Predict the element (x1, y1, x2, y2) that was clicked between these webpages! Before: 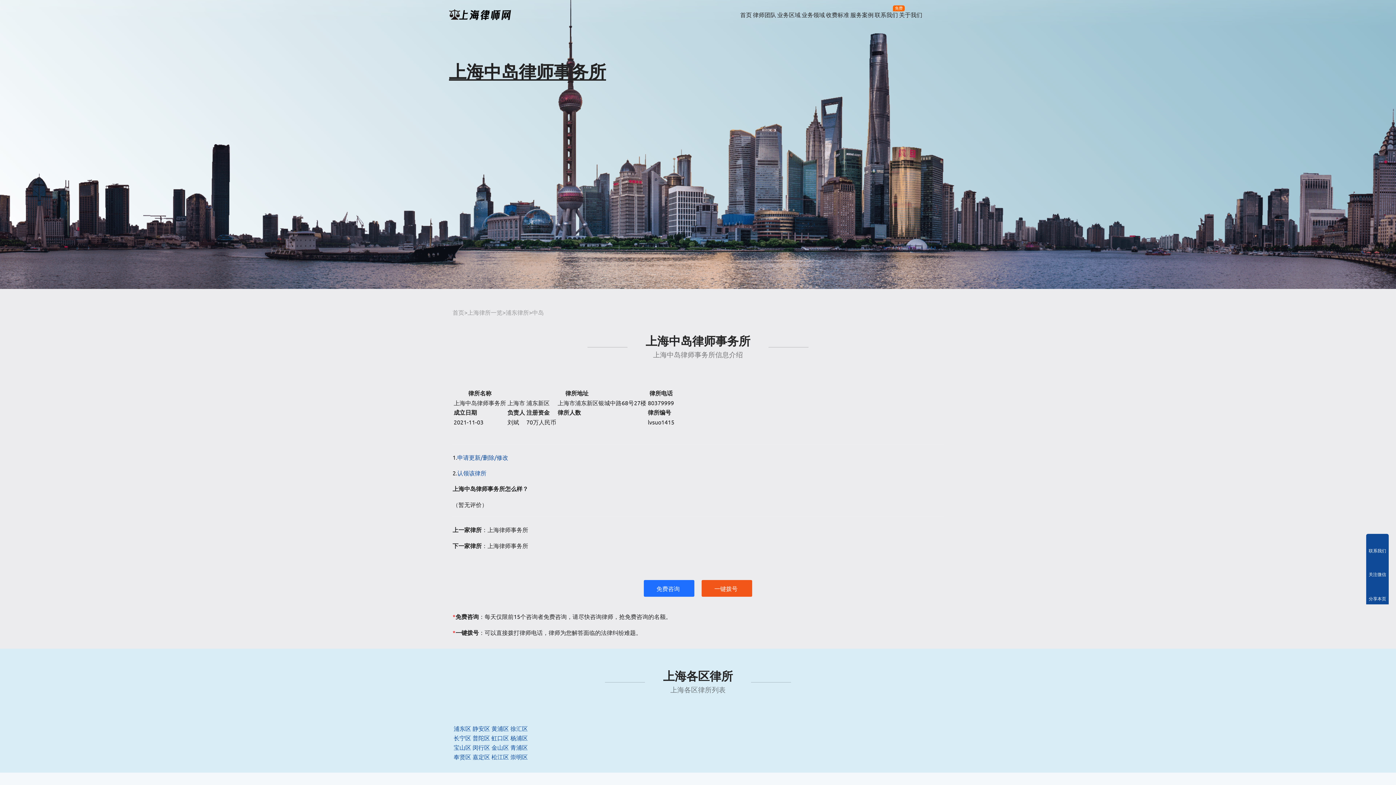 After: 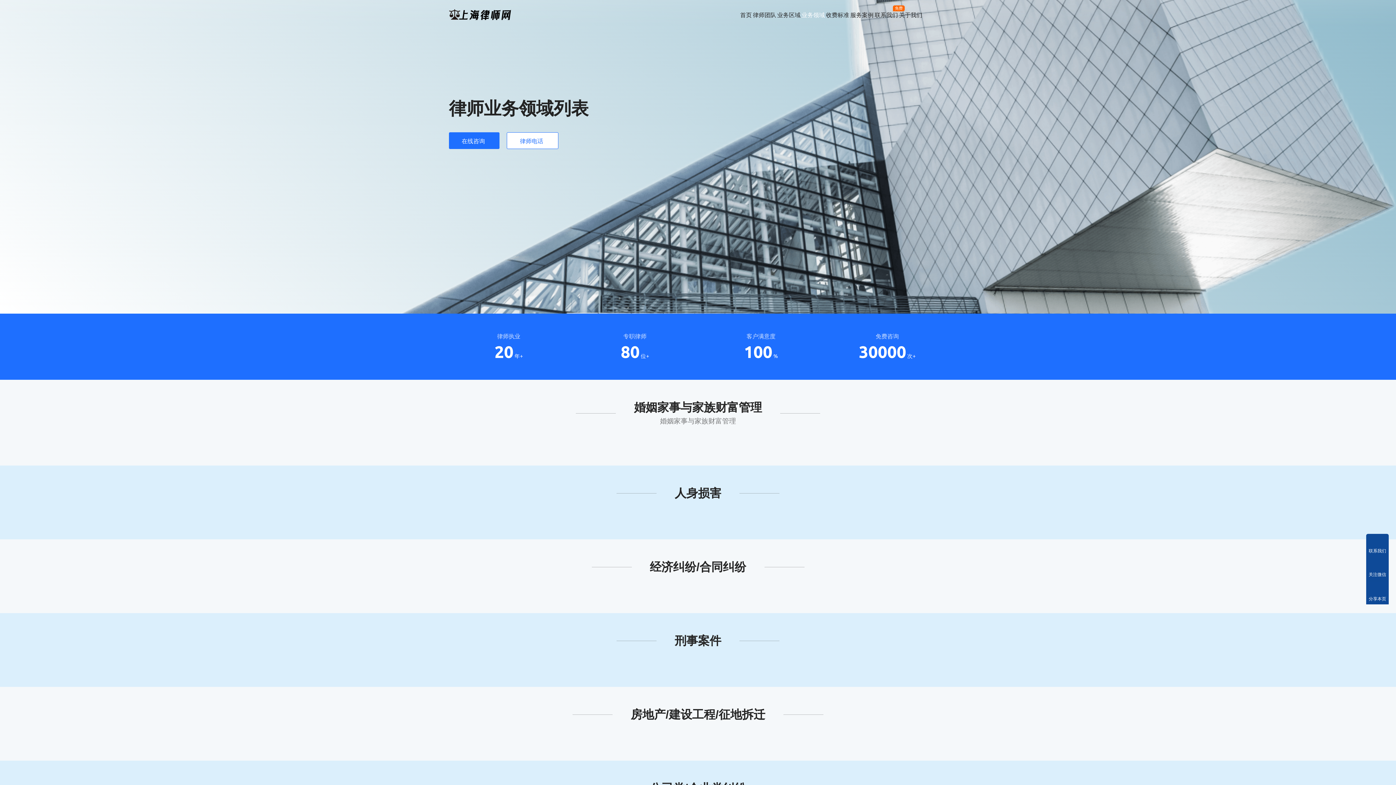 Action: label: 业务领域 bbox: (800, 0, 825, 29)